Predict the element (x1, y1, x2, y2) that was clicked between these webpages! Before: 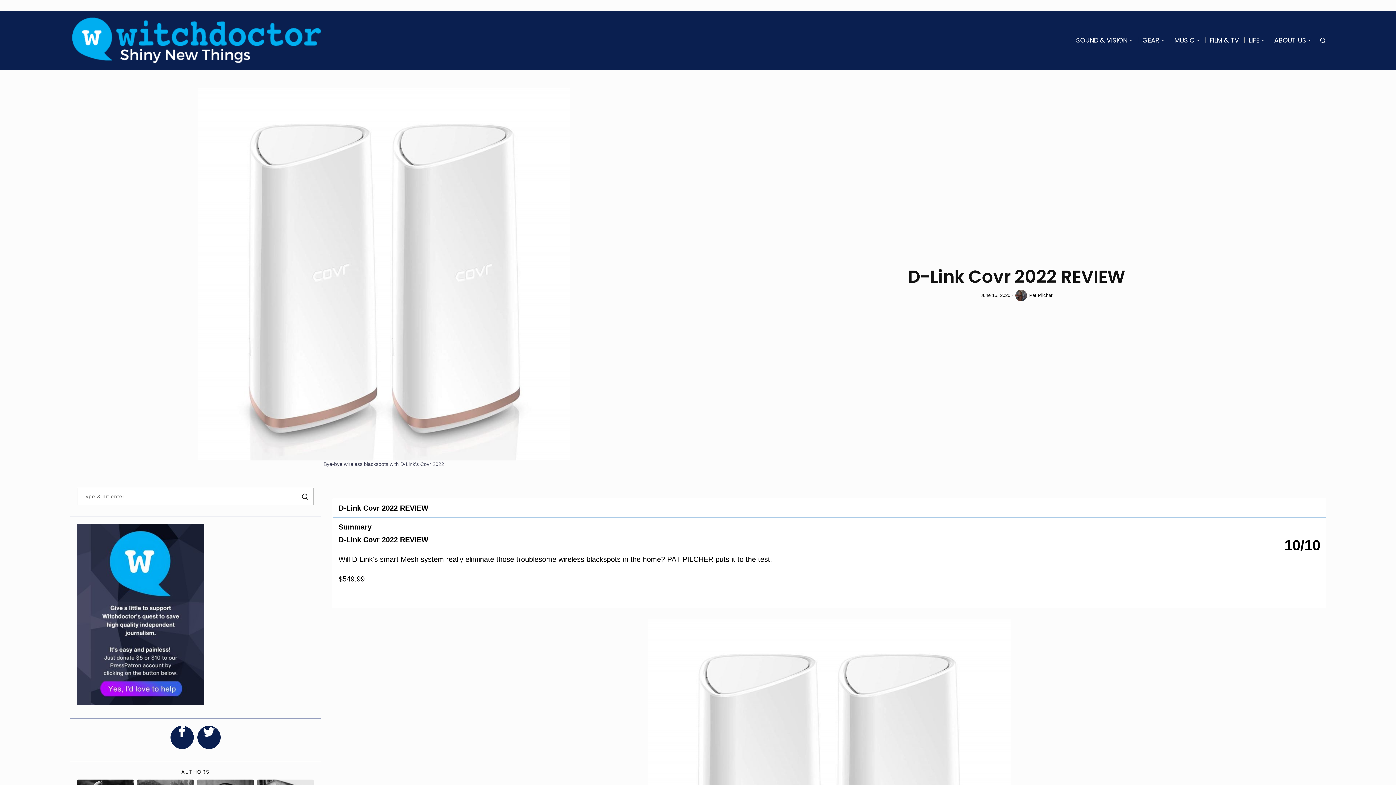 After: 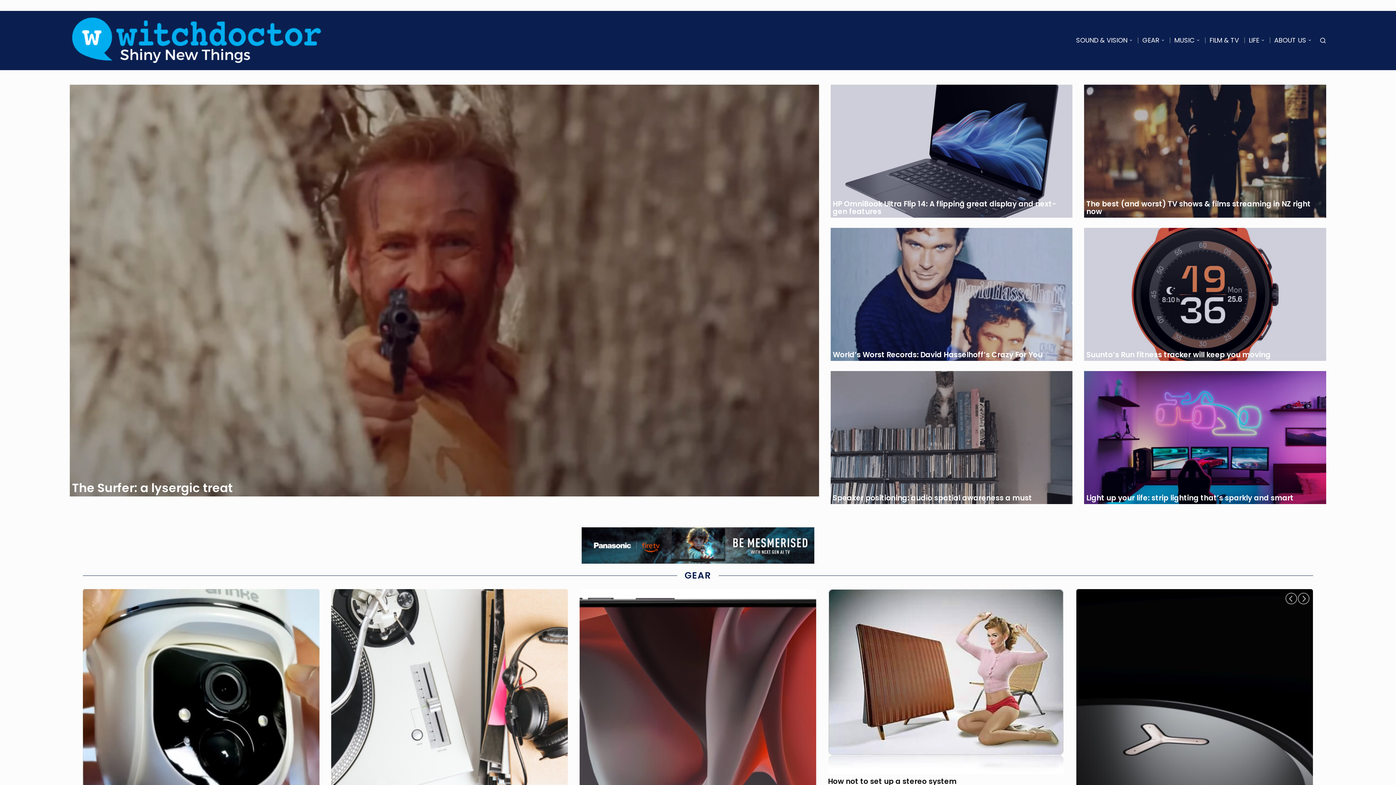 Action: bbox: (69, 35, 324, 43)